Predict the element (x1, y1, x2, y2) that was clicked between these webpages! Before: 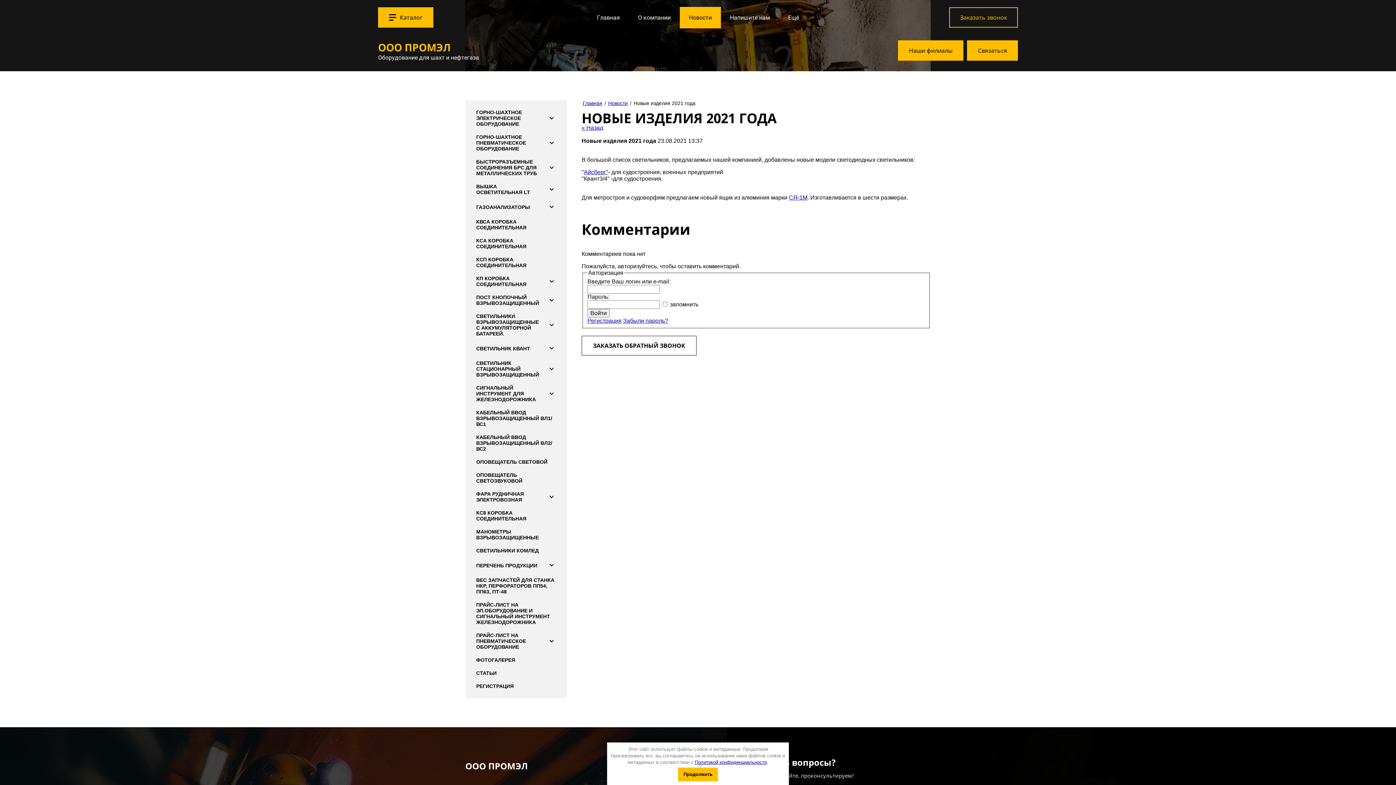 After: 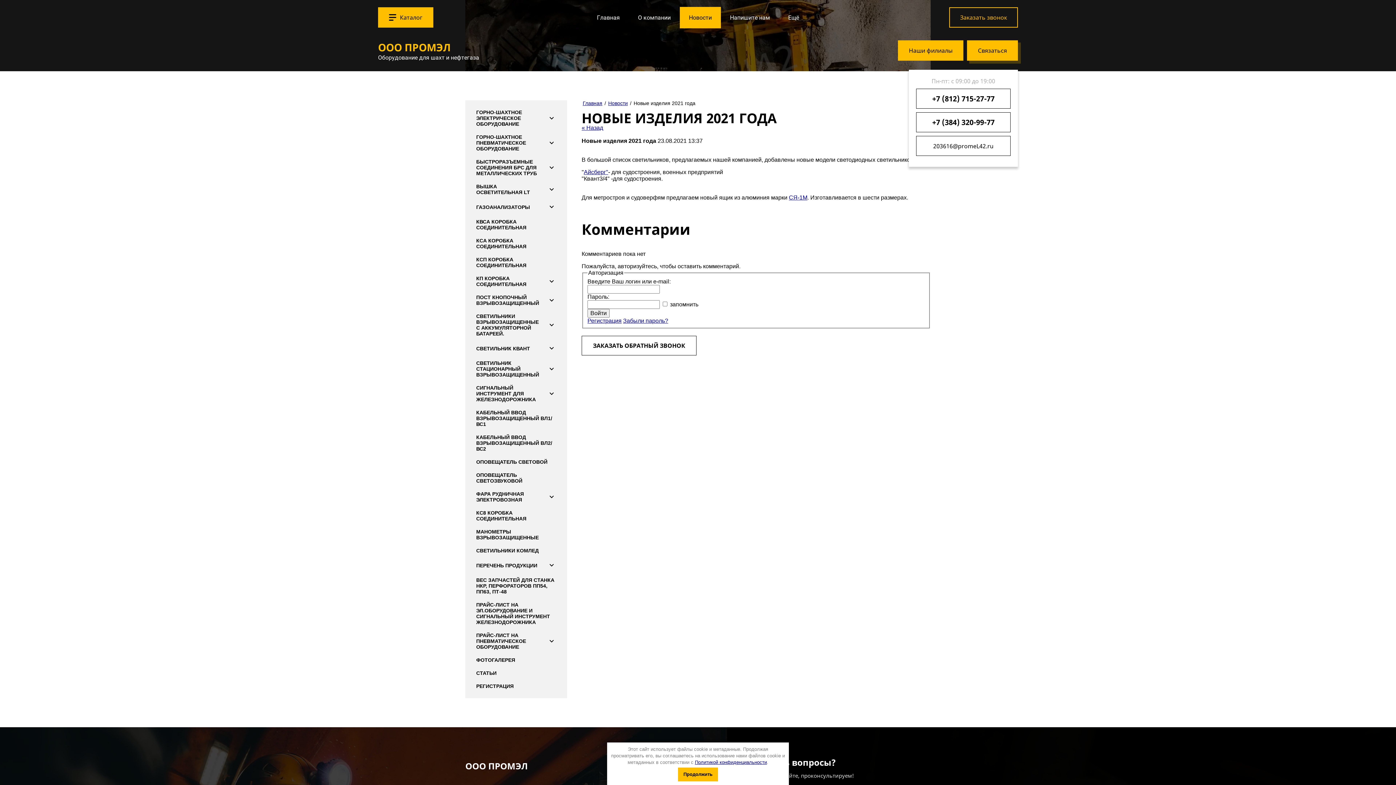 Action: label: Связаться bbox: (967, 40, 1018, 60)